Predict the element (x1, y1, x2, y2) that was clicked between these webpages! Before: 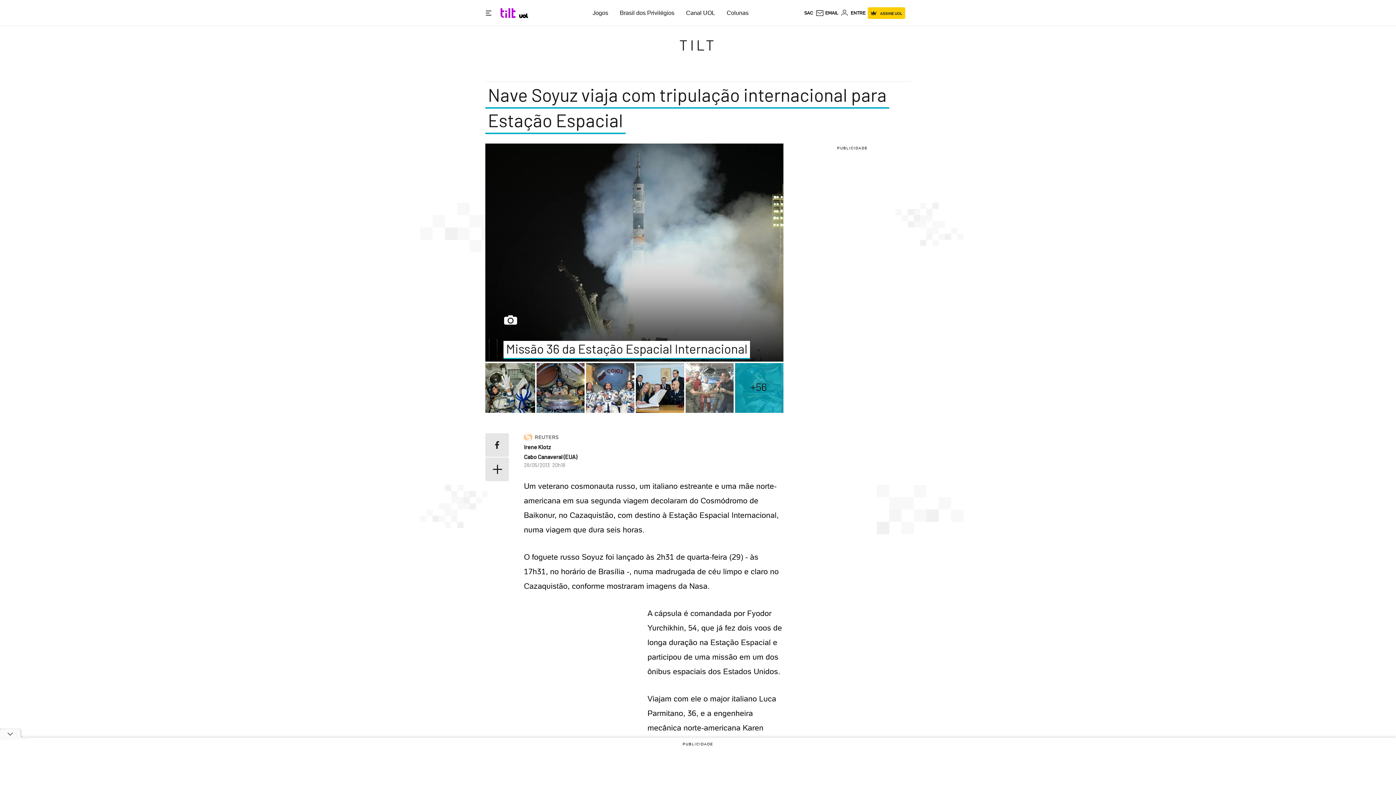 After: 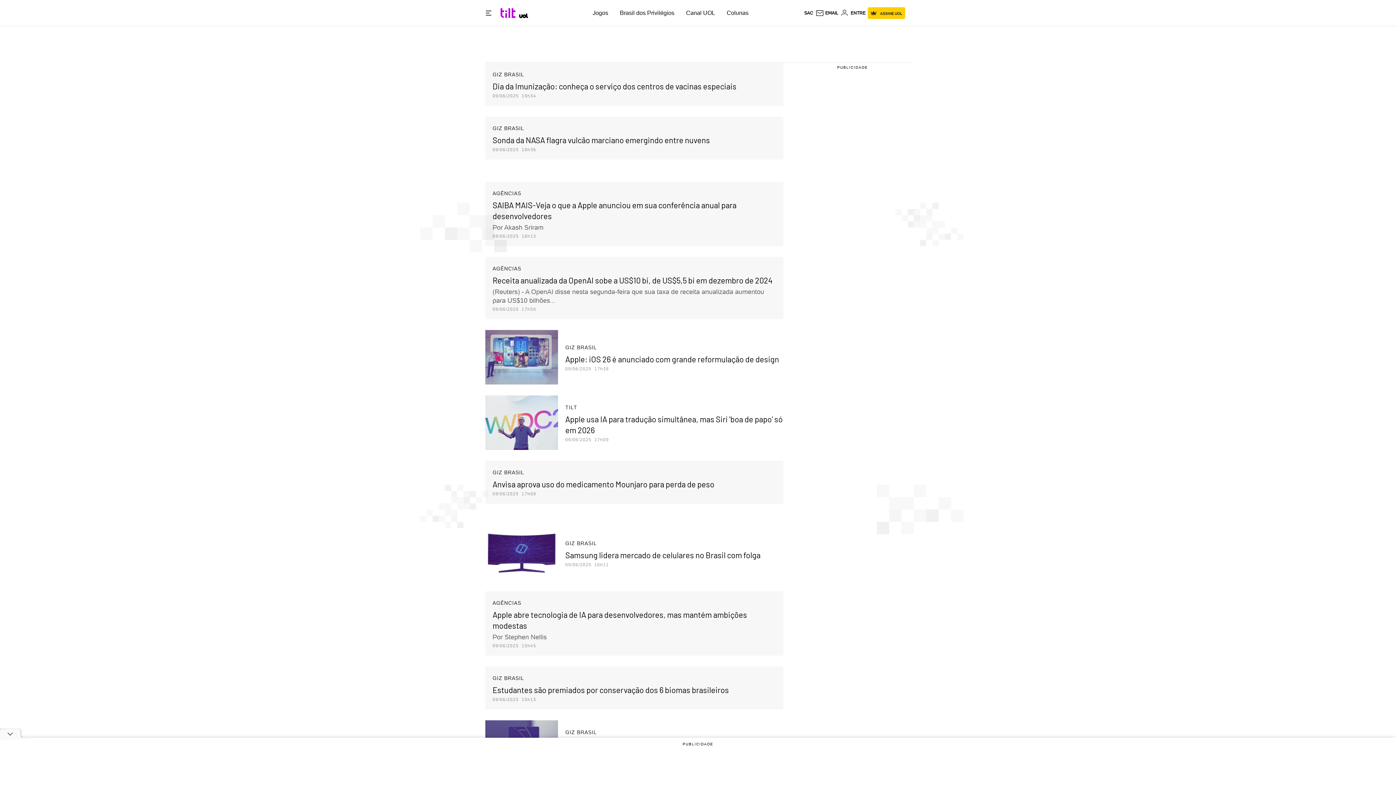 Action: bbox: (679, 36, 716, 53) label: TILT